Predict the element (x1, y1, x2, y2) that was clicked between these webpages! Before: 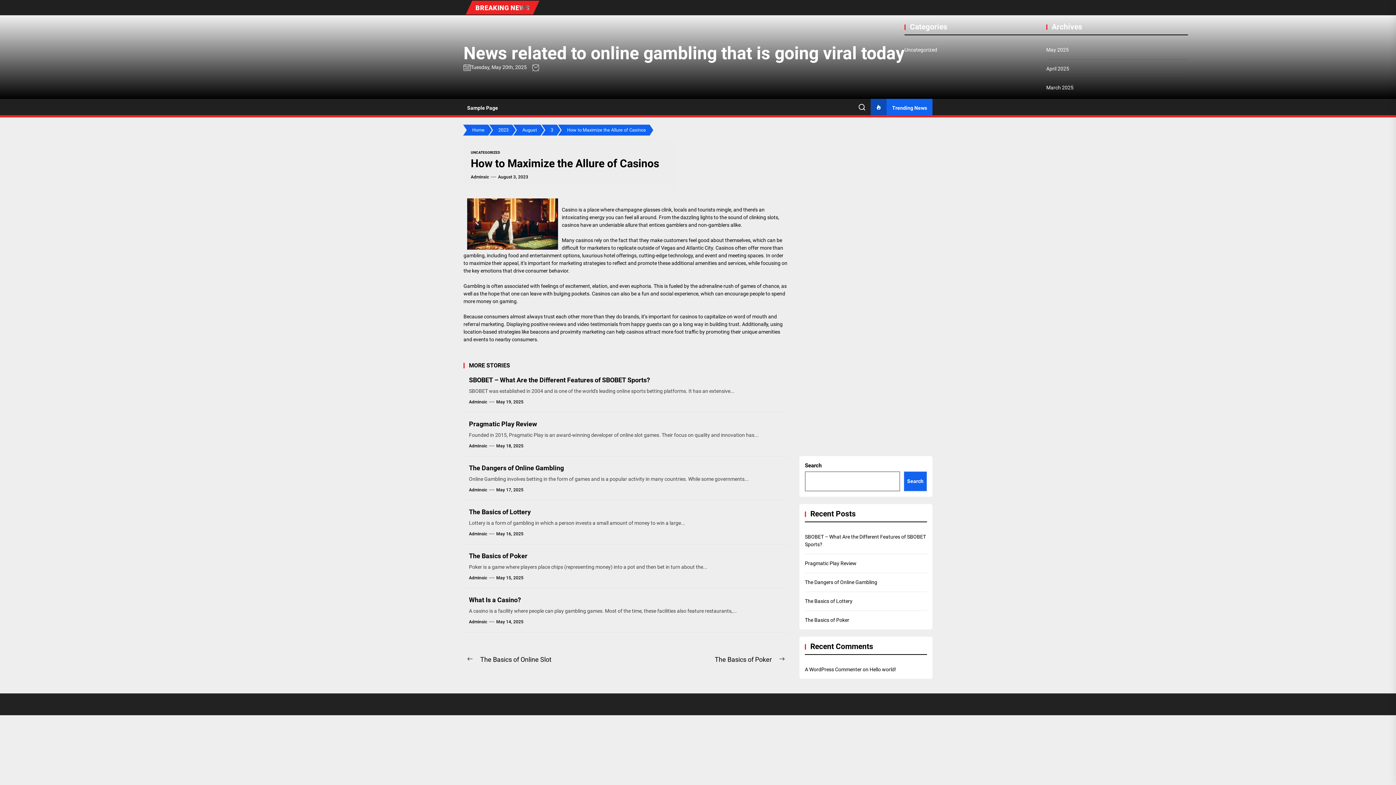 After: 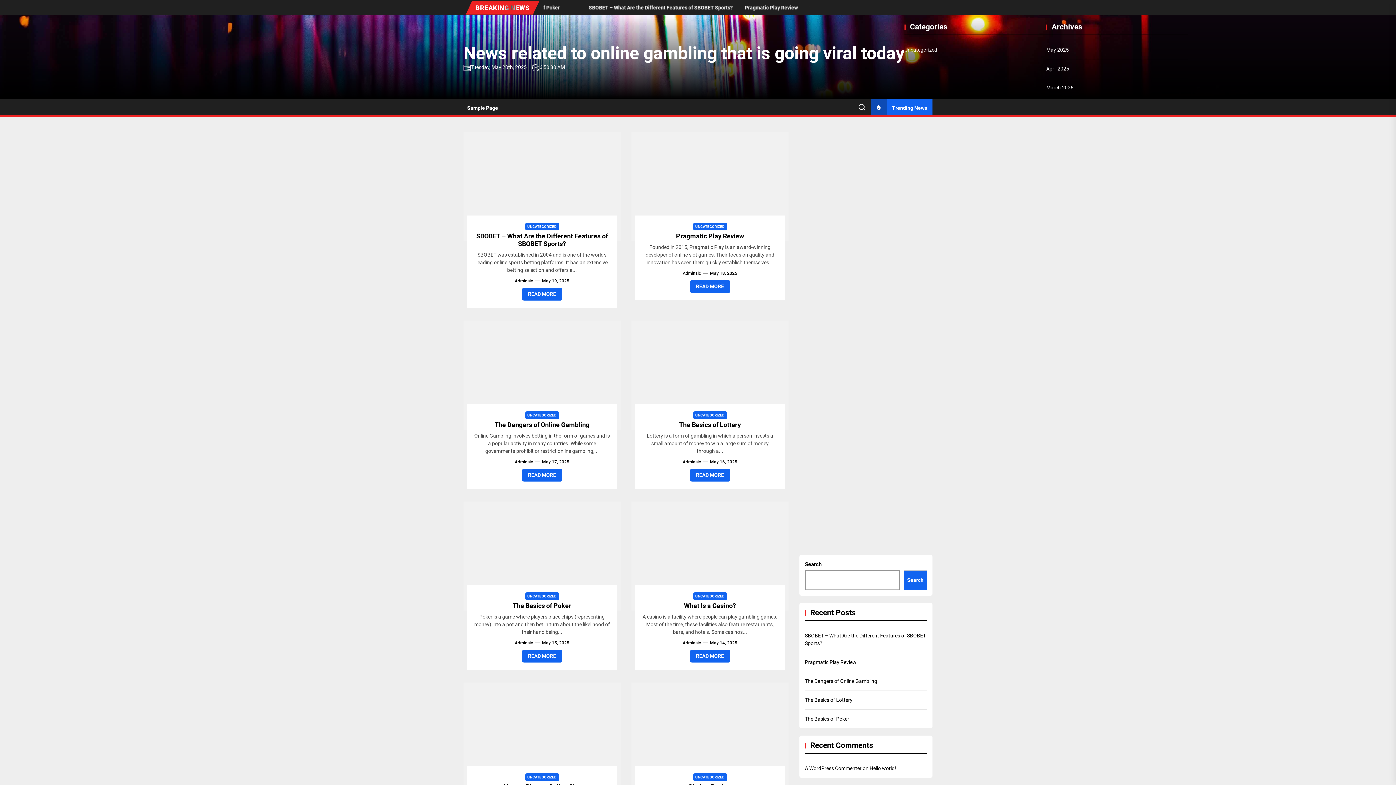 Action: bbox: (470, 173, 489, 180) label: Adminsic